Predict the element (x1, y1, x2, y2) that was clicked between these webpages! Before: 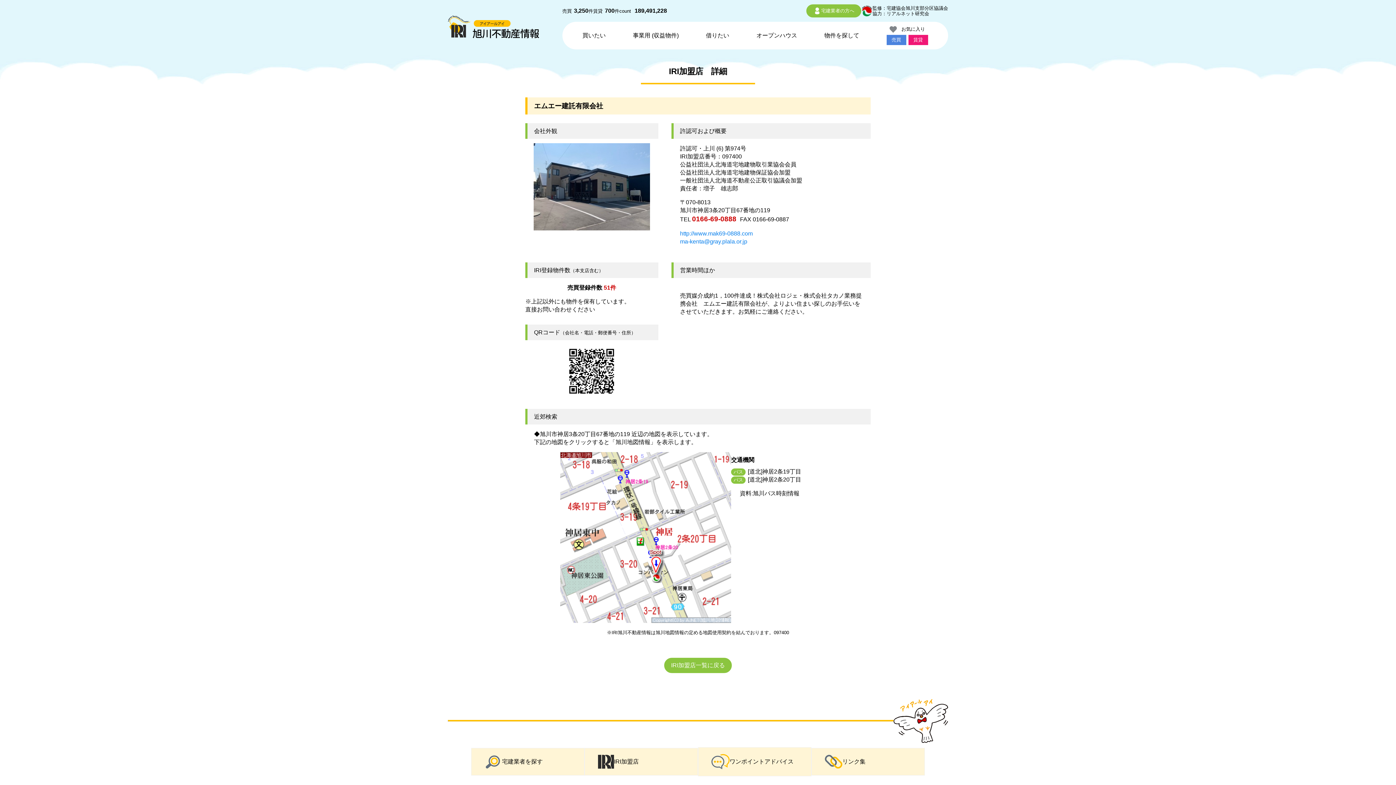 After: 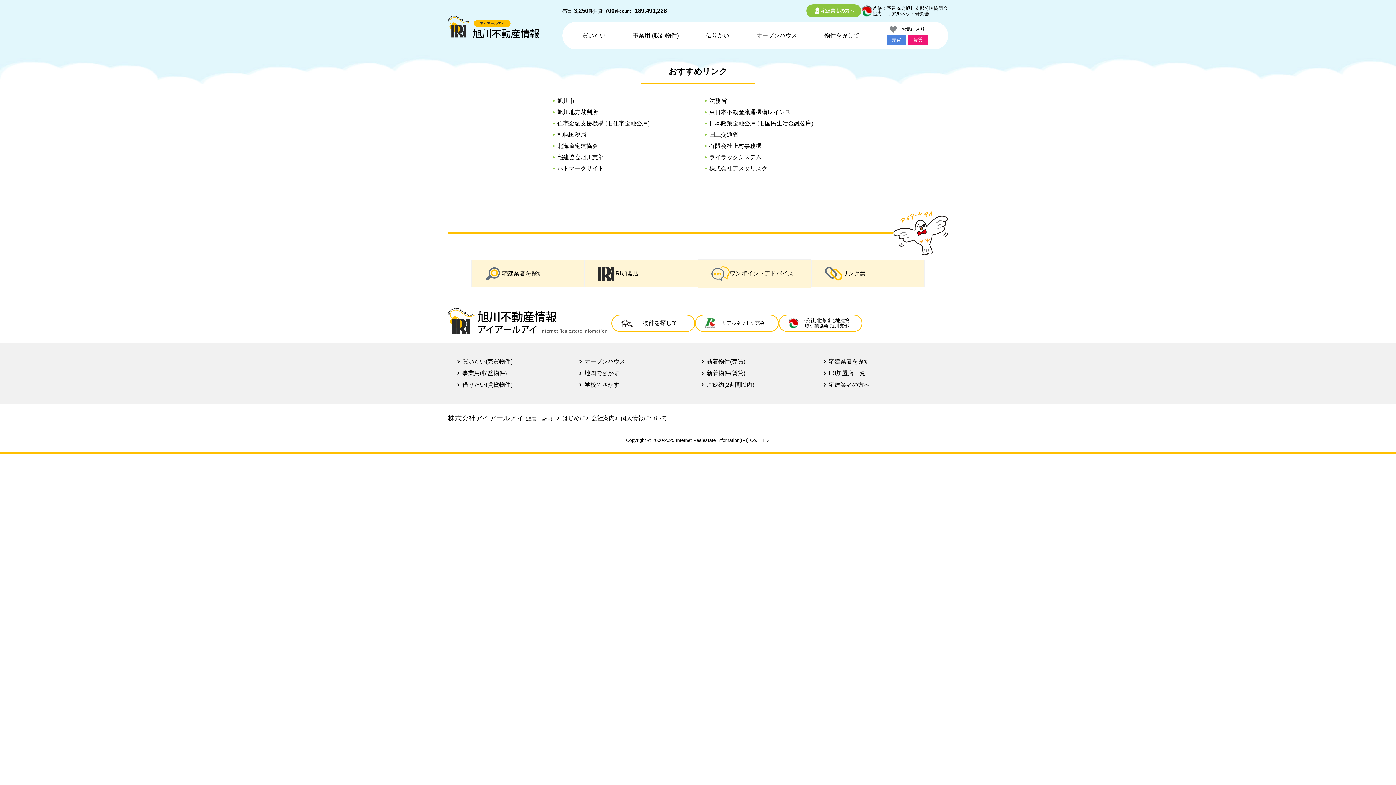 Action: label: リンク集 bbox: (811, 748, 925, 776)